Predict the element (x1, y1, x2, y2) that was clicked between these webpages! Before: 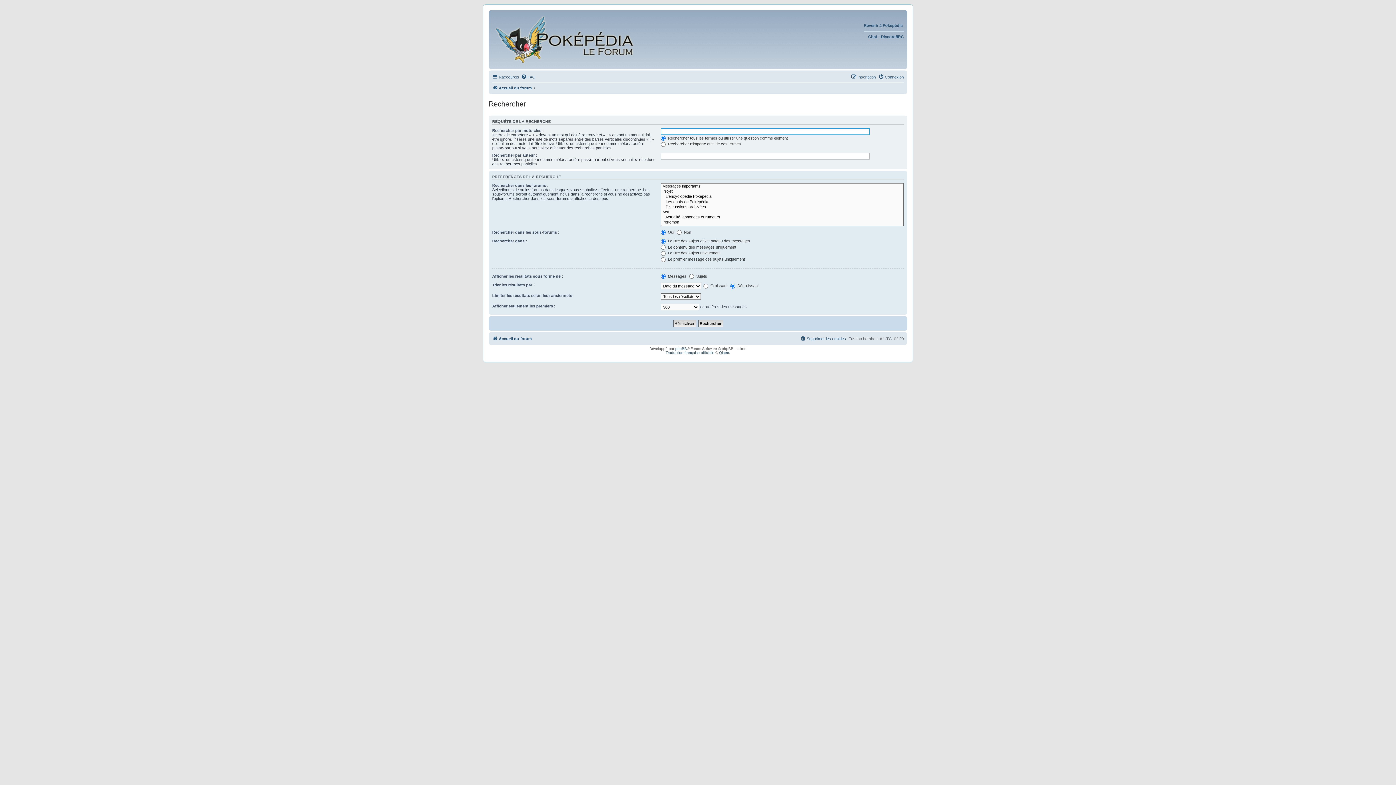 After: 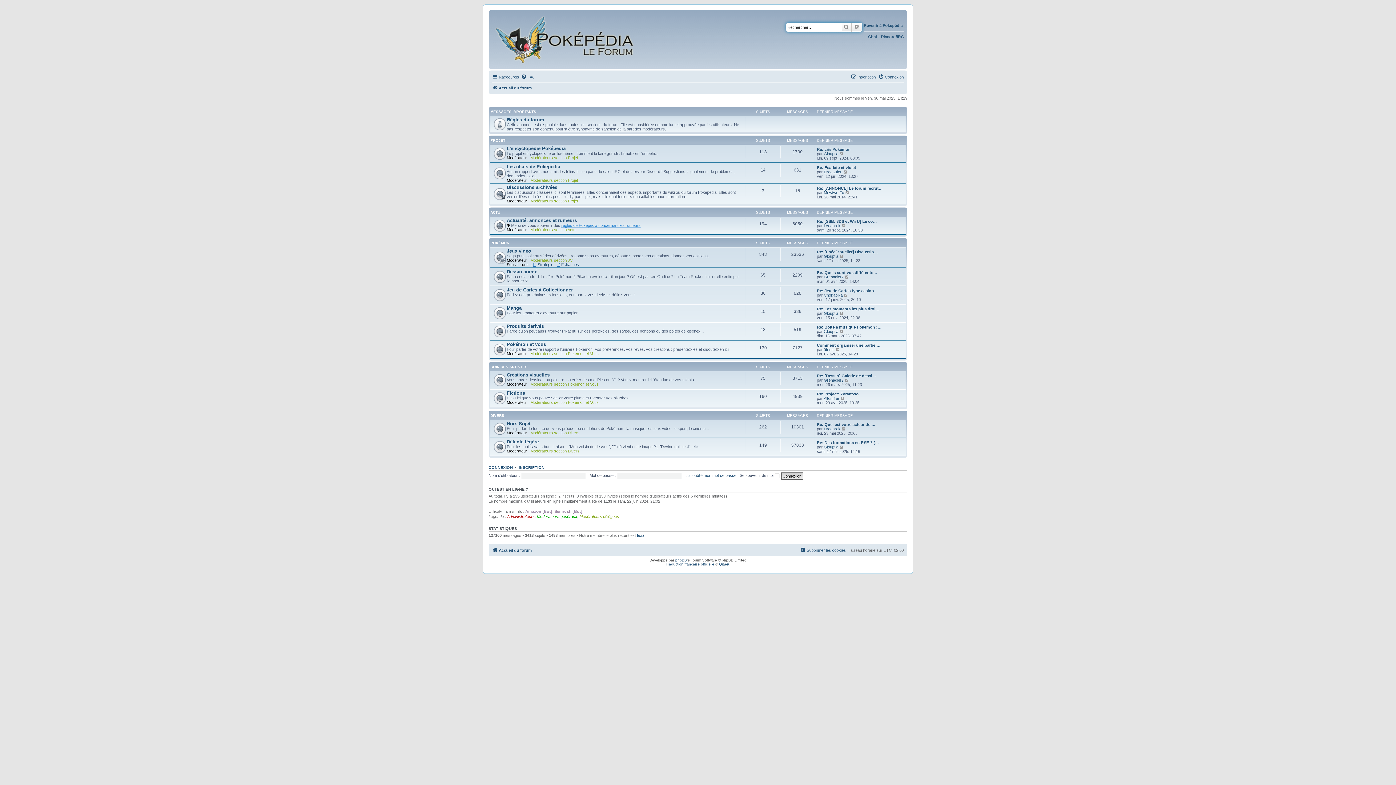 Action: bbox: (490, 12, 644, 67)